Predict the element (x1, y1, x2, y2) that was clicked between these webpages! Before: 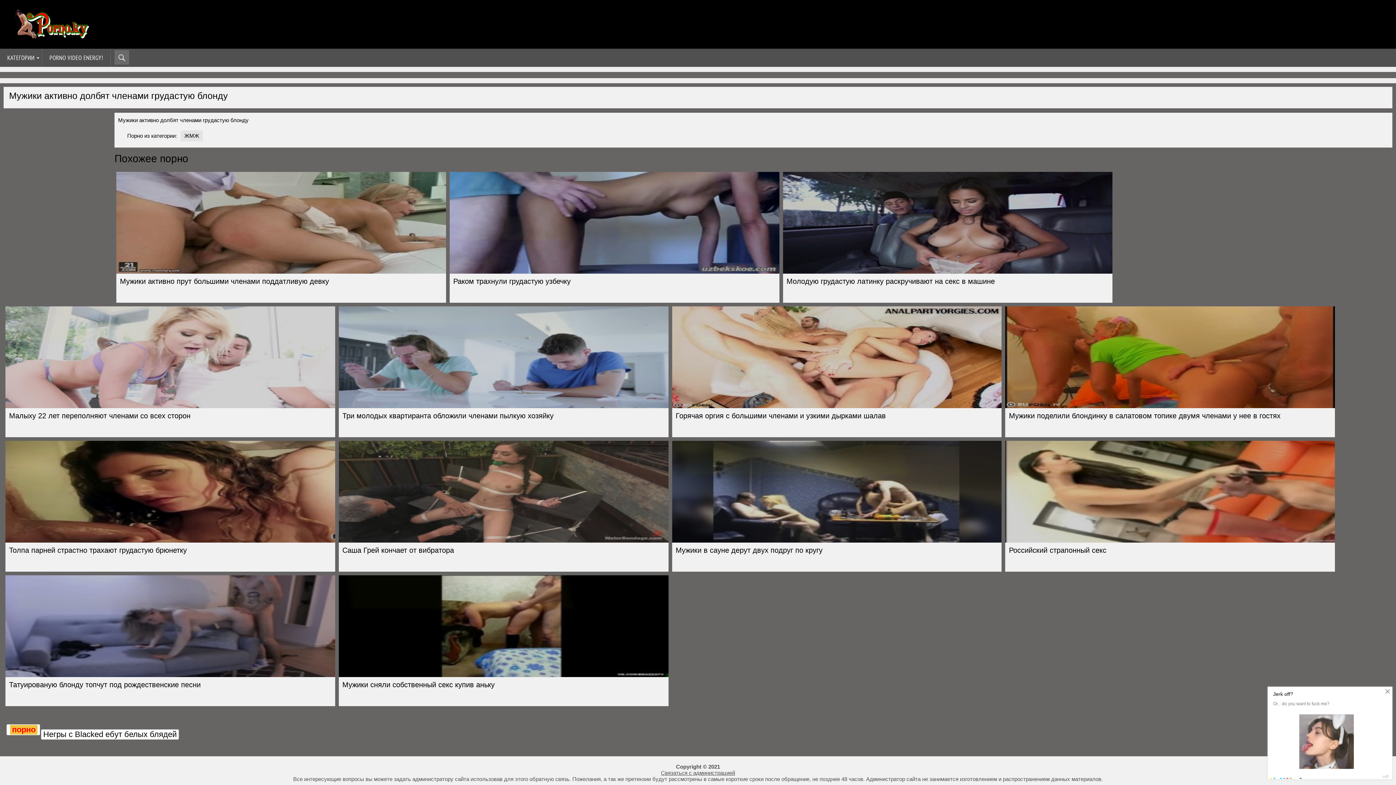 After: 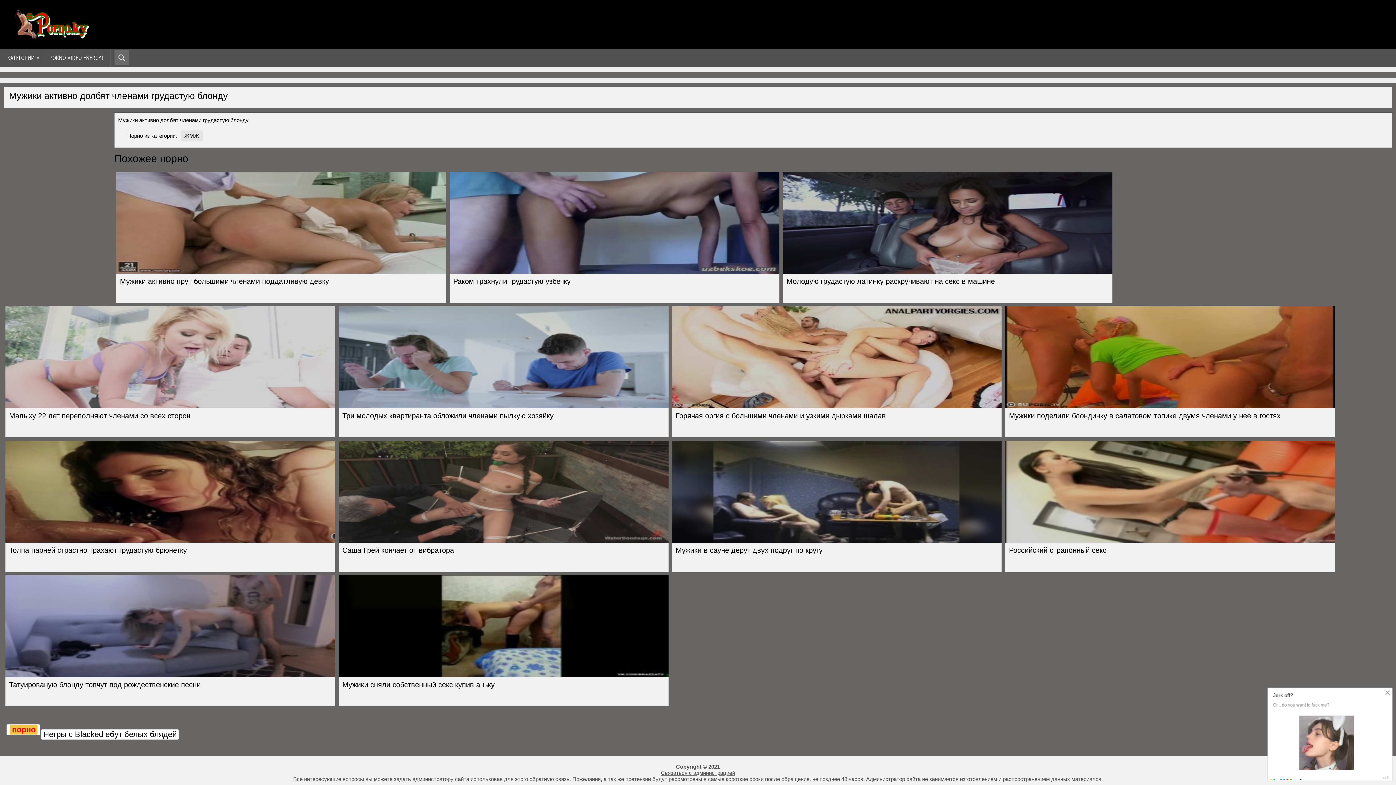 Action: label: Татуированую блонду топчут под рождественские песни bbox: (5, 677, 335, 706)